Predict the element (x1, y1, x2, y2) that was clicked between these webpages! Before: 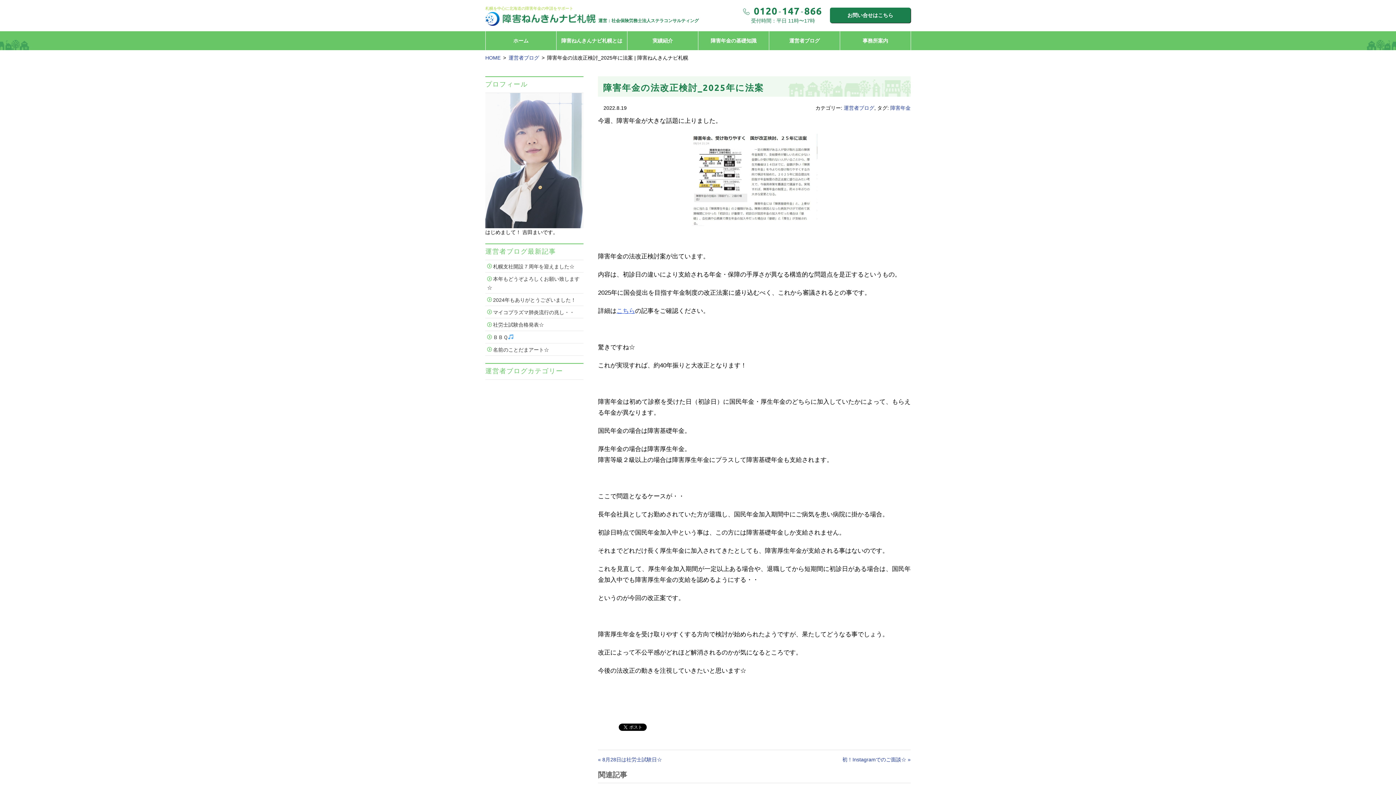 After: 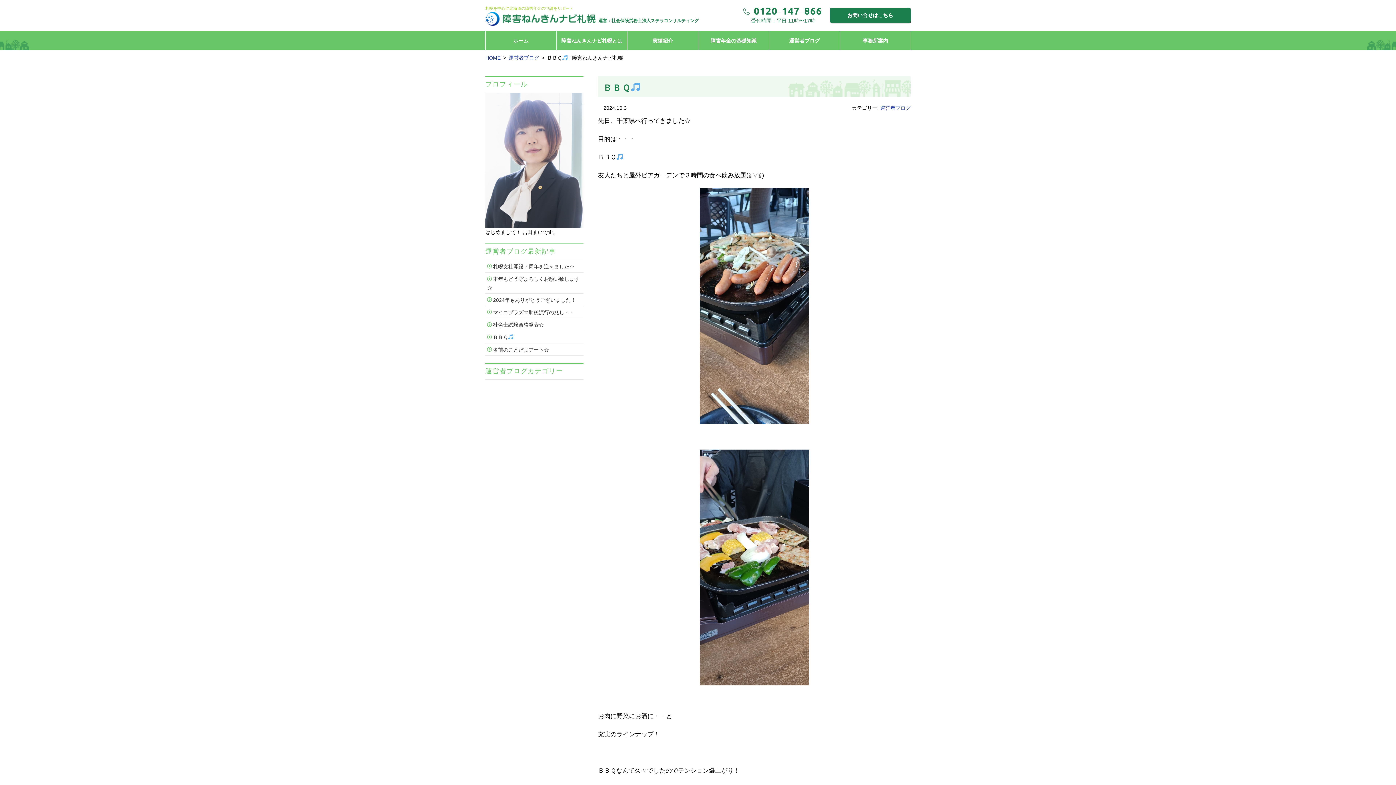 Action: bbox: (493, 334, 513, 340) label: ＢＢＱ